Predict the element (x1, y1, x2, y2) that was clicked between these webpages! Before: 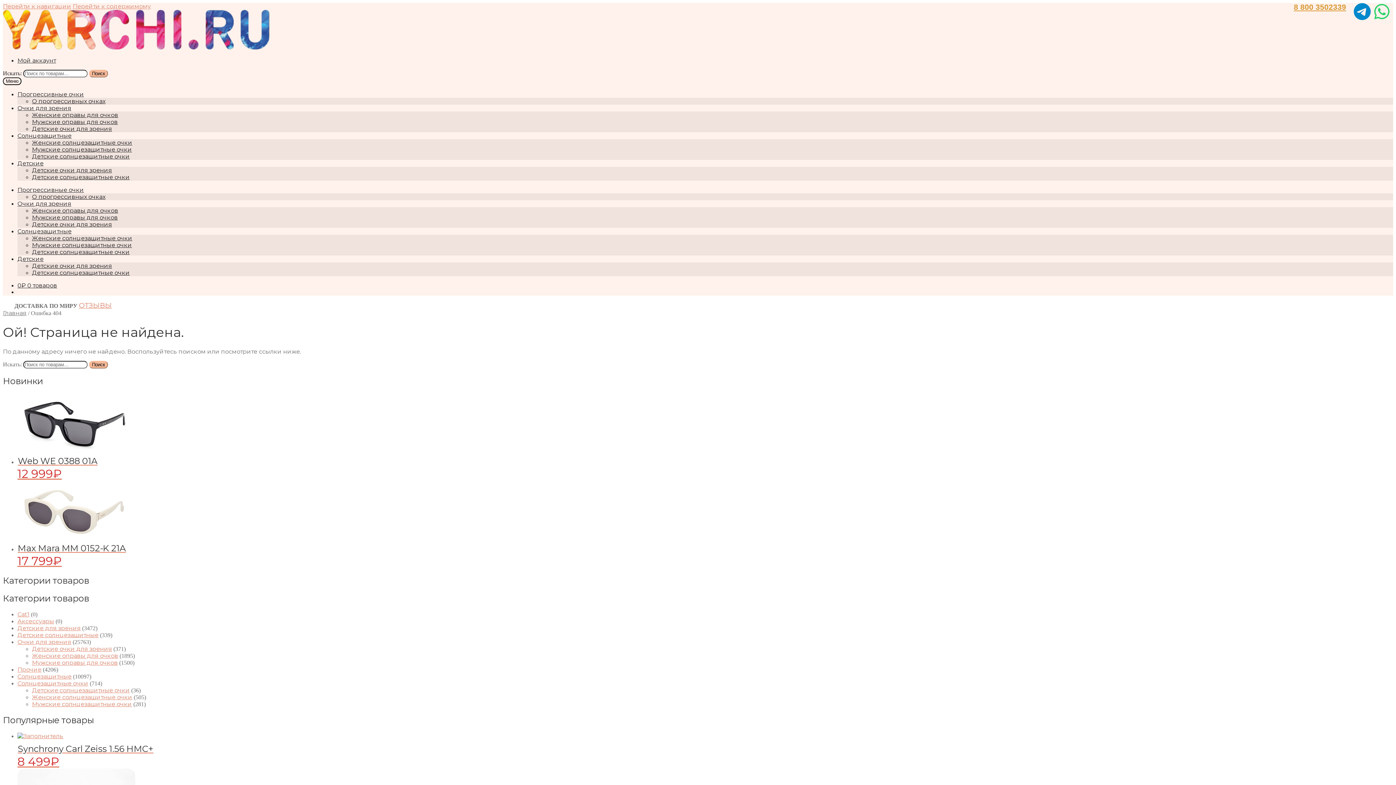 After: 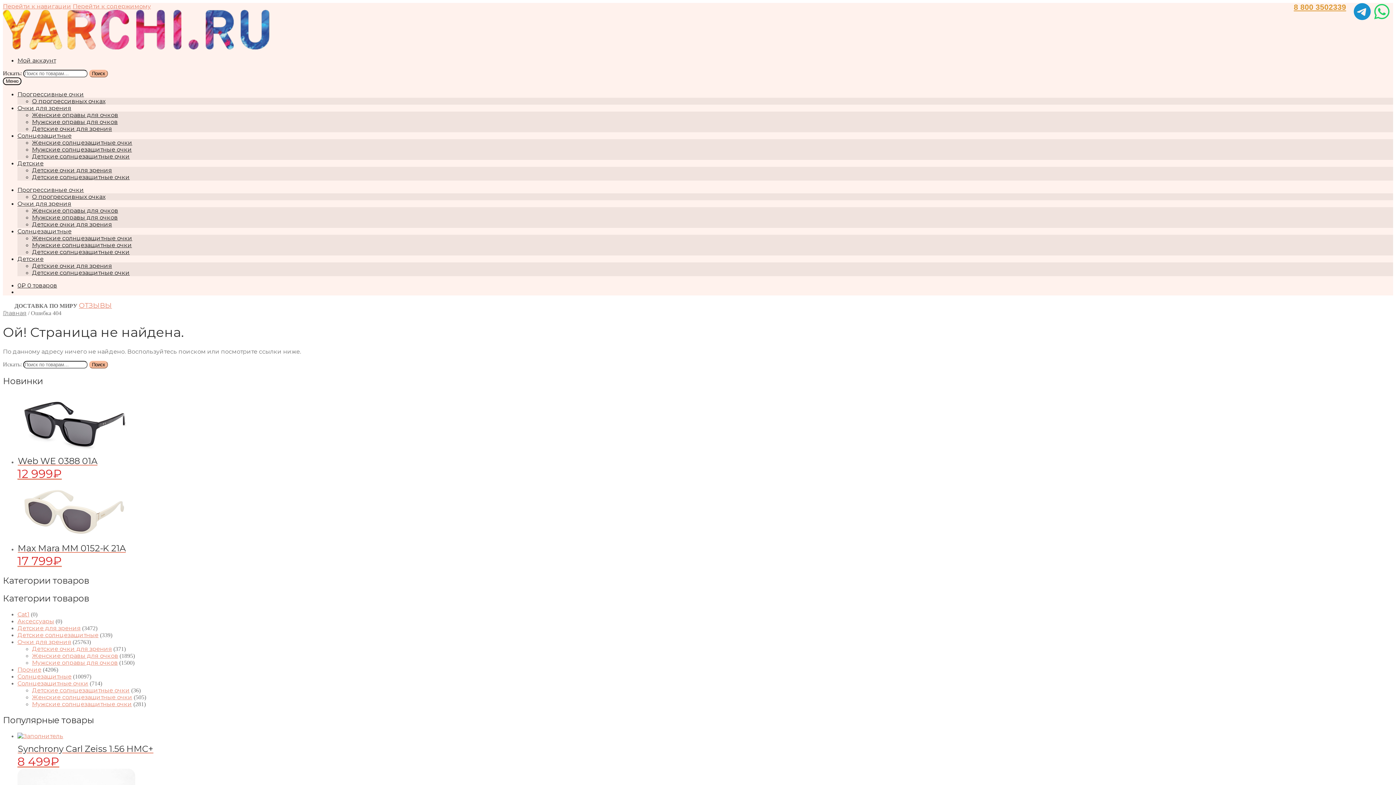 Action: bbox: (1354, 12, 1374, 19)